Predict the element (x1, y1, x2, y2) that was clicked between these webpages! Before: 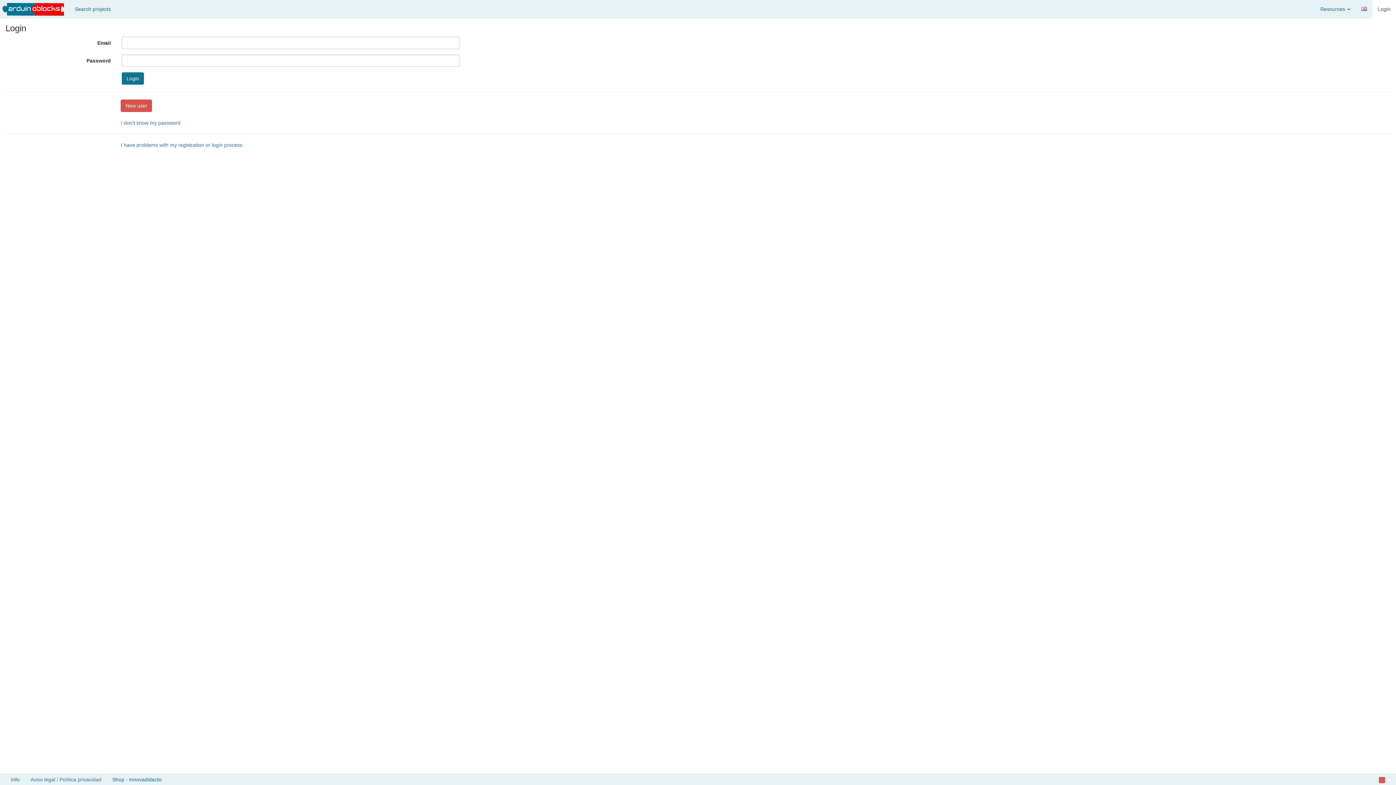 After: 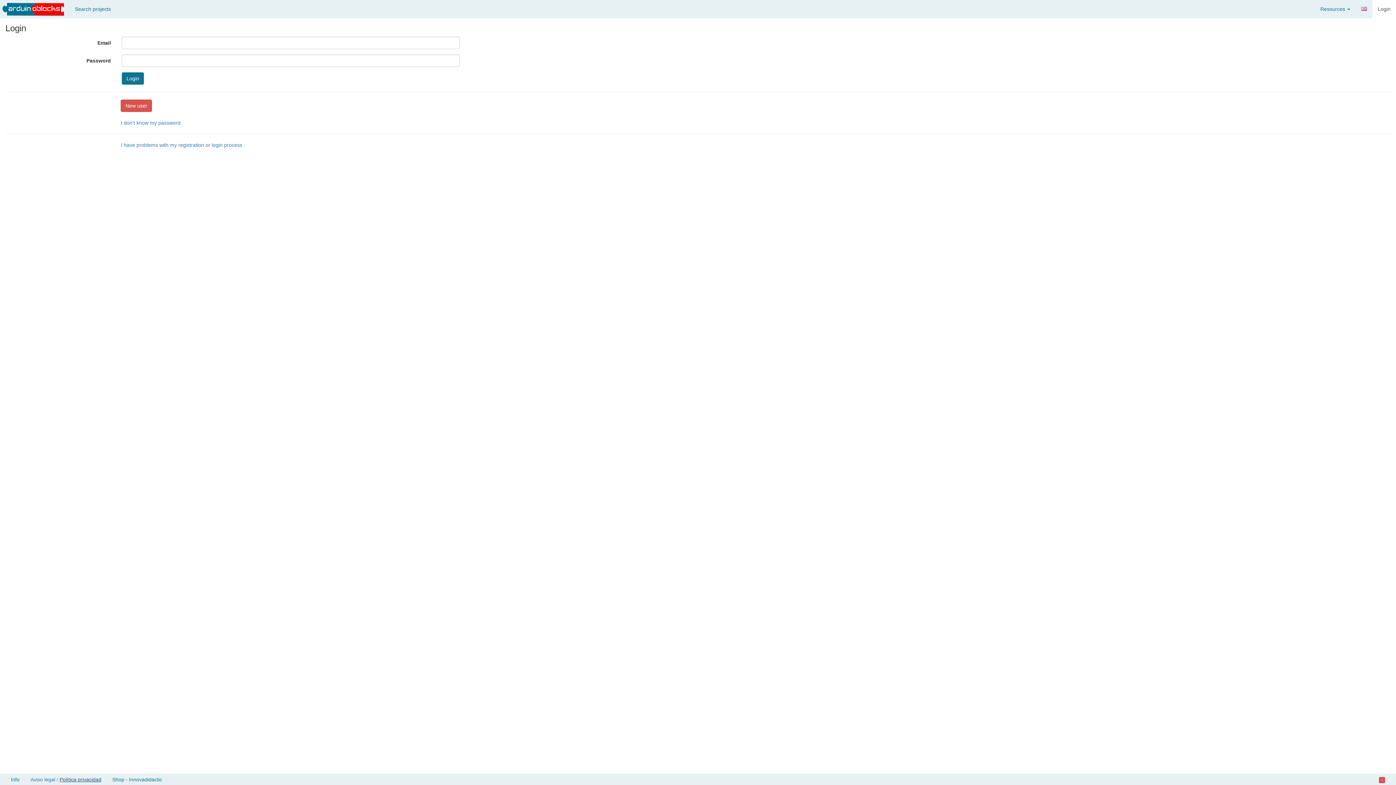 Action: label: Política privacidad bbox: (59, 777, 101, 782)